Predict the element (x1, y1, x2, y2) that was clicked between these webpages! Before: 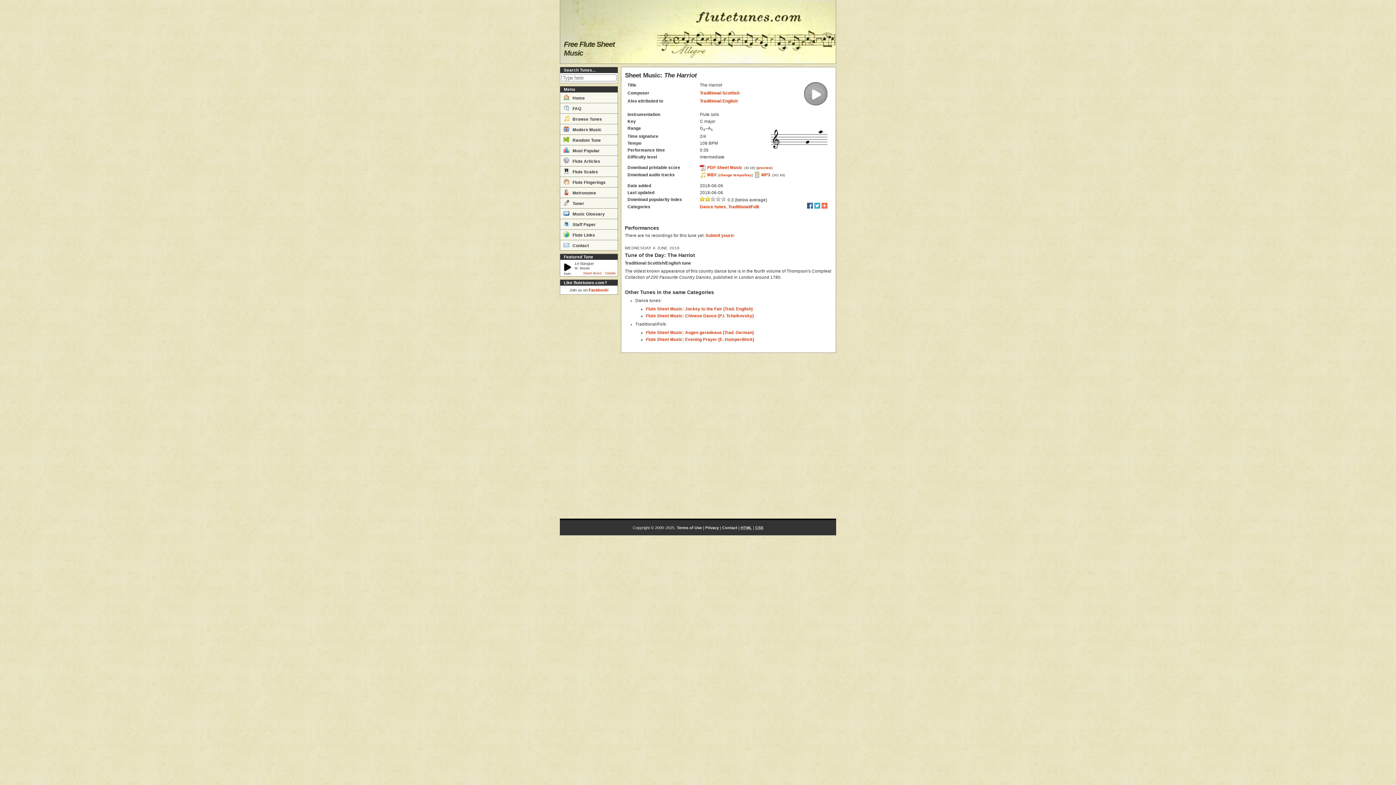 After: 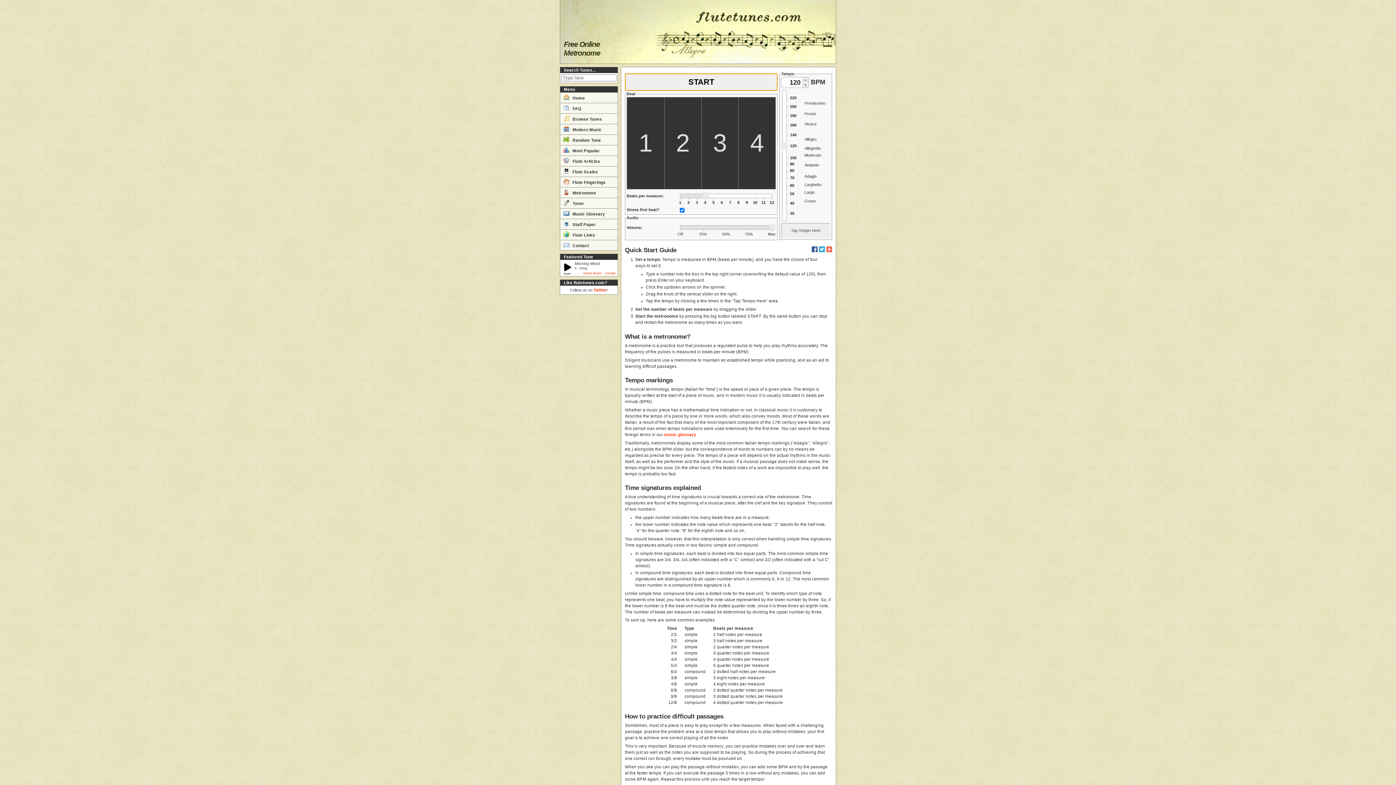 Action: label:  Metronome bbox: (560, 187, 617, 197)